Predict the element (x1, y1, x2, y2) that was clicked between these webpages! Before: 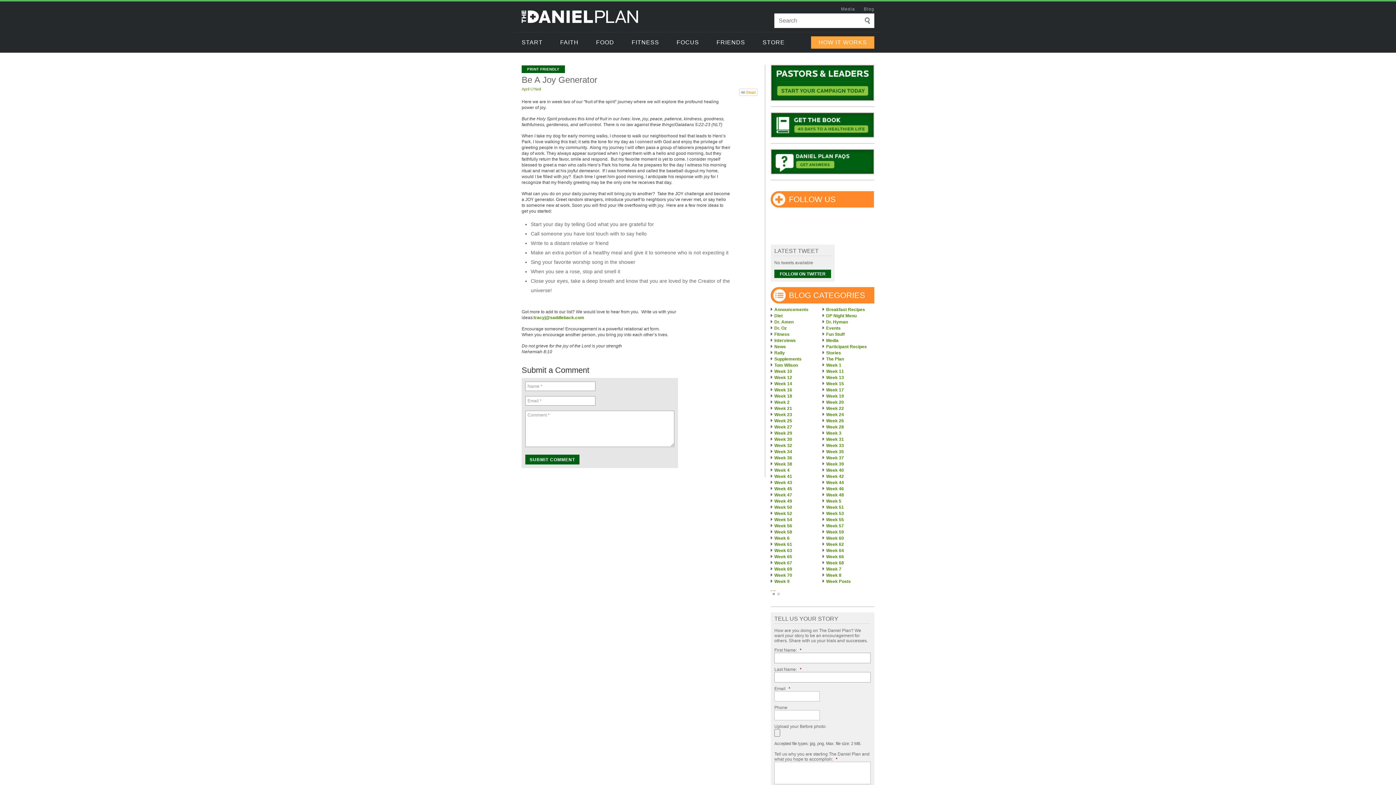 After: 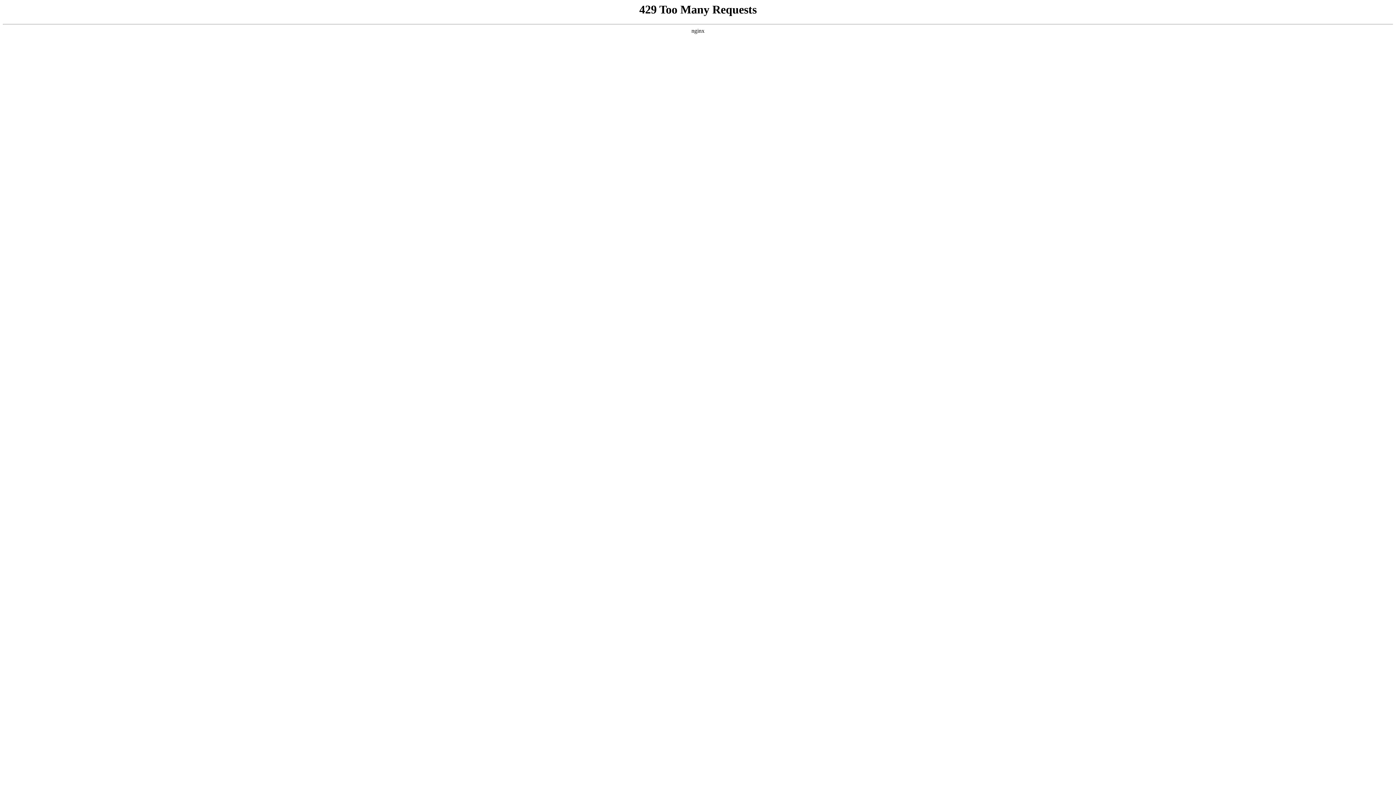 Action: label: Week 50 bbox: (770, 505, 819, 510)